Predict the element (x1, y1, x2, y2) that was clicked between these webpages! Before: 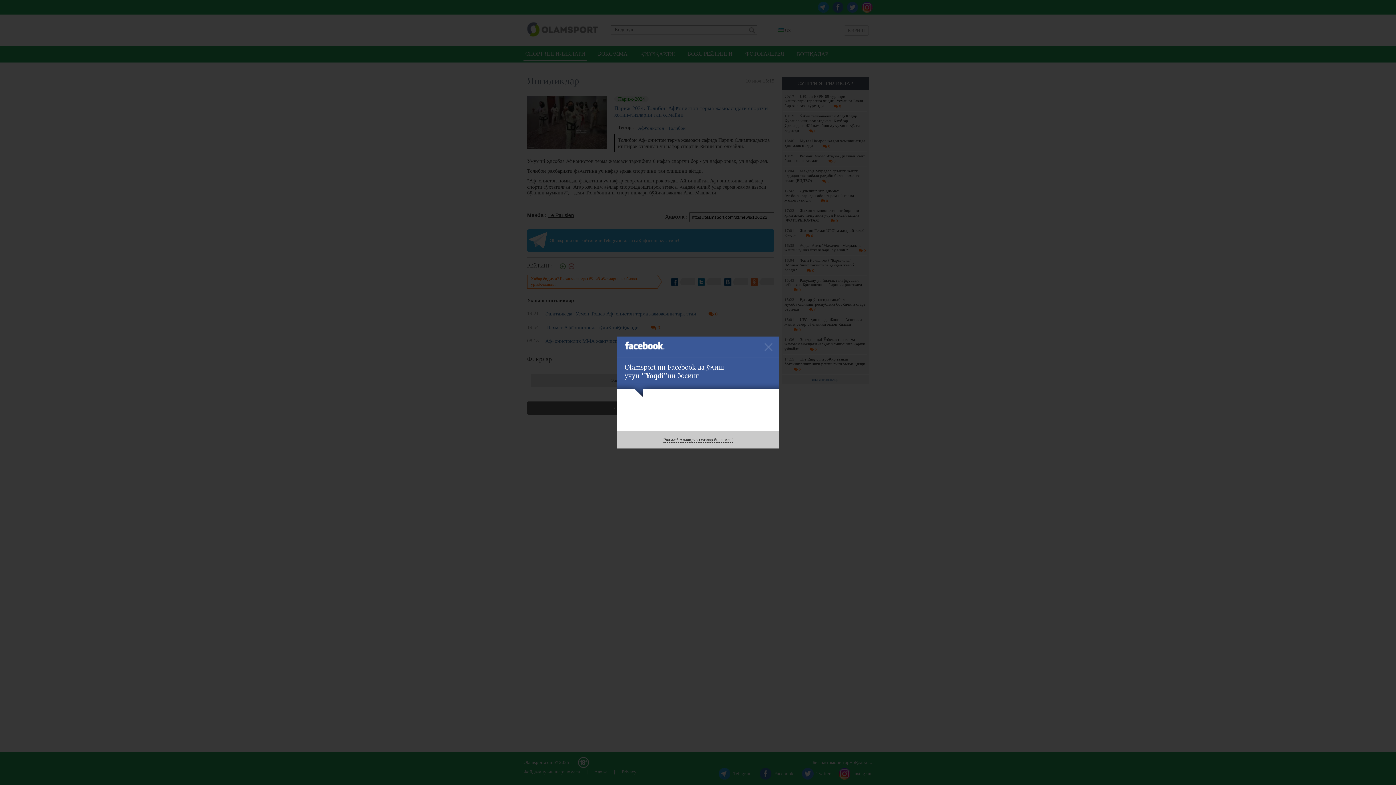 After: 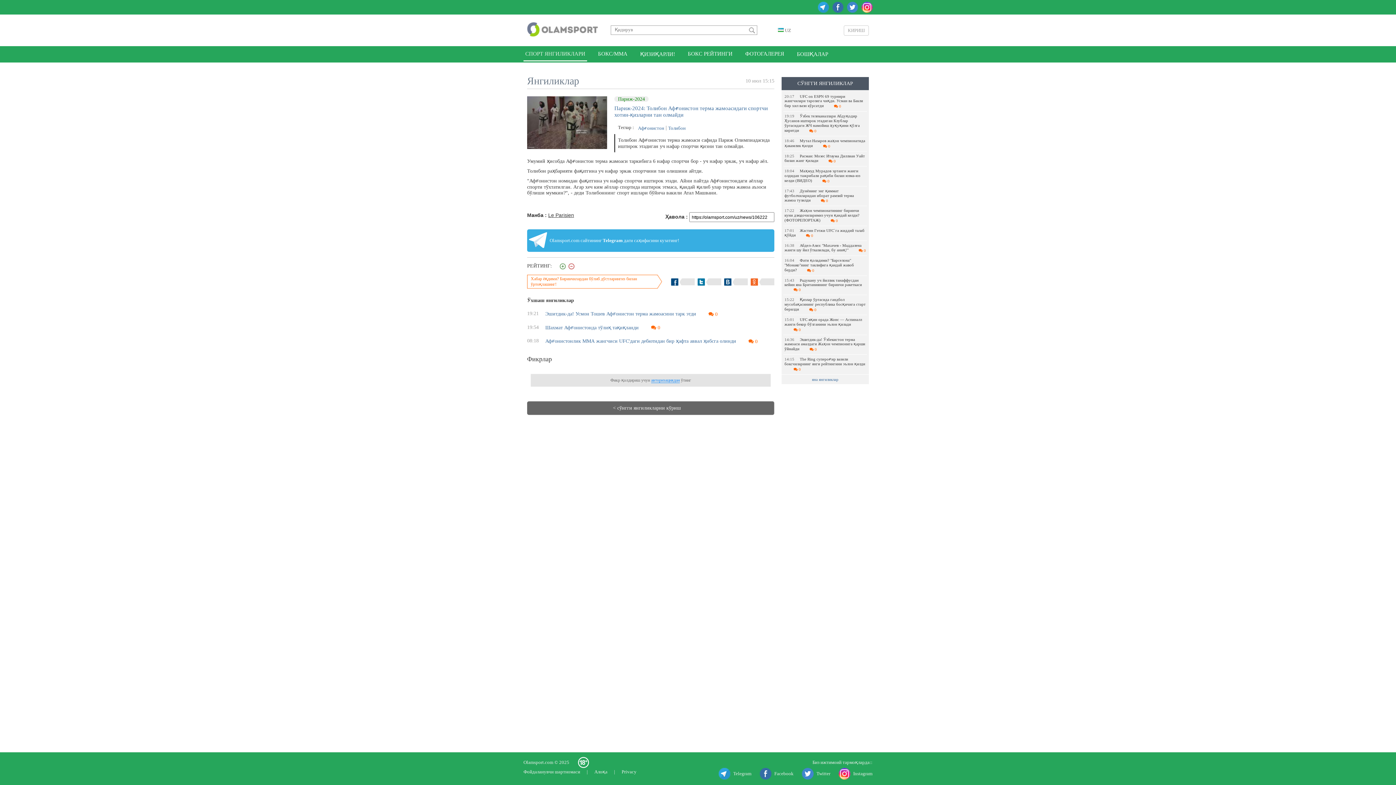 Action: bbox: (663, 437, 733, 442) label: Раҳмат! Аллақачон сизлар биланман!